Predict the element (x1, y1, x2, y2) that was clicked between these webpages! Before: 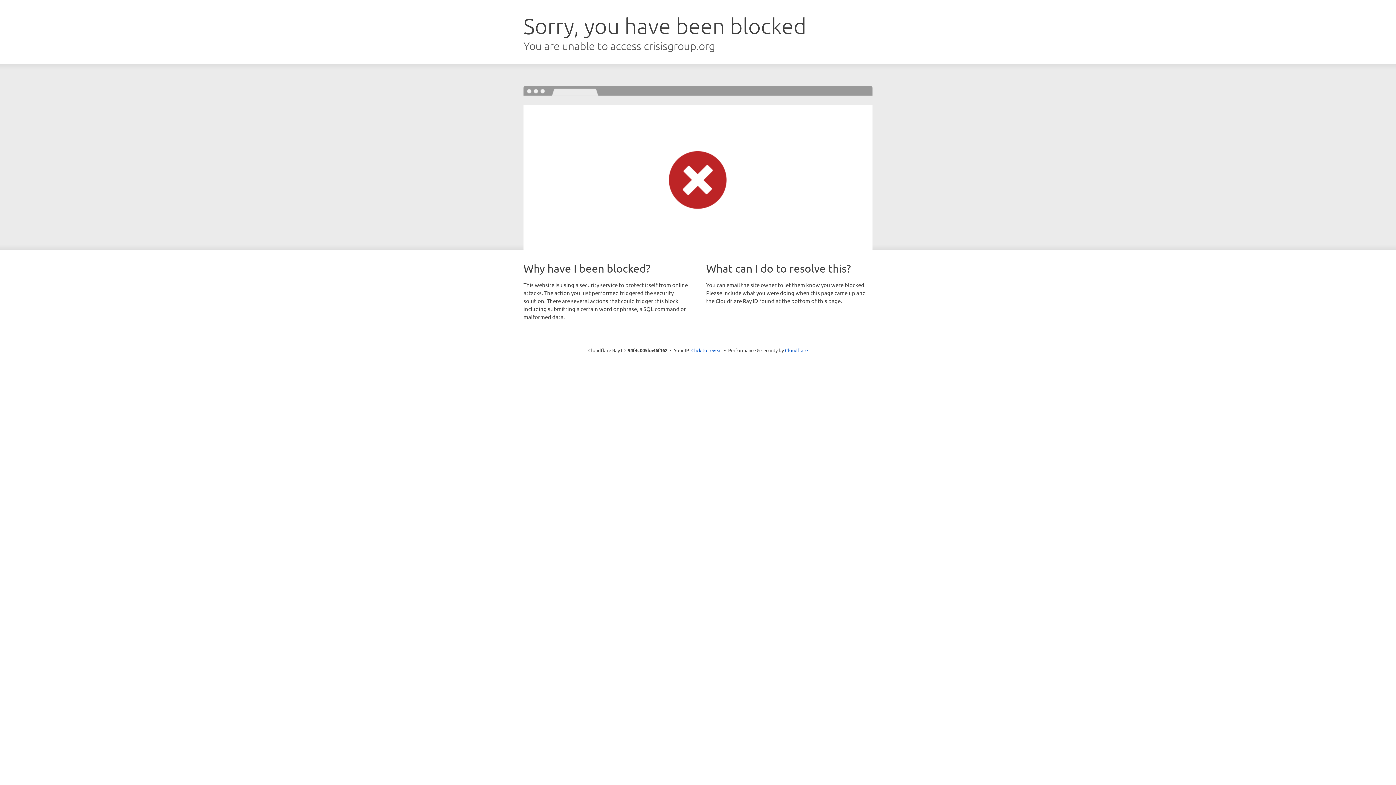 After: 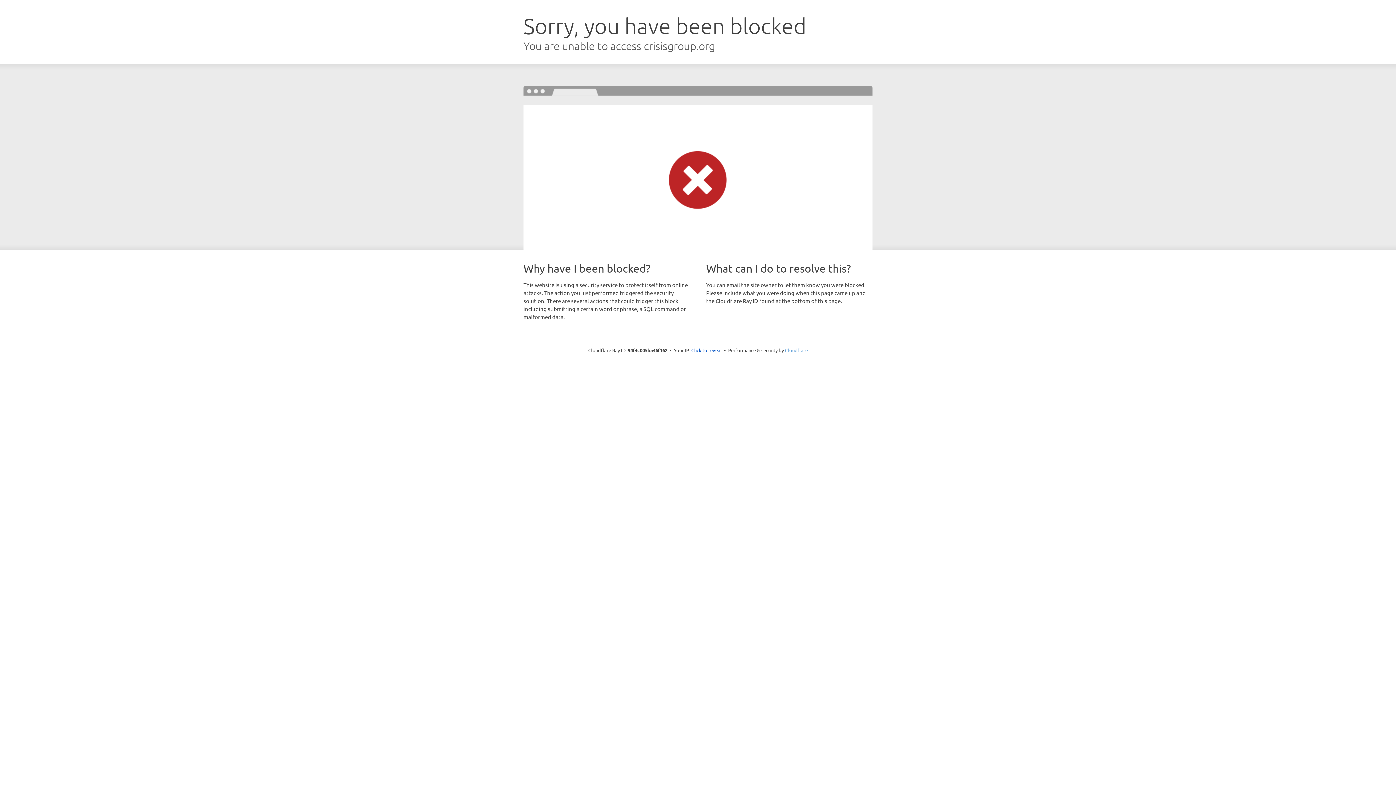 Action: label: Cloudflare bbox: (785, 347, 808, 353)